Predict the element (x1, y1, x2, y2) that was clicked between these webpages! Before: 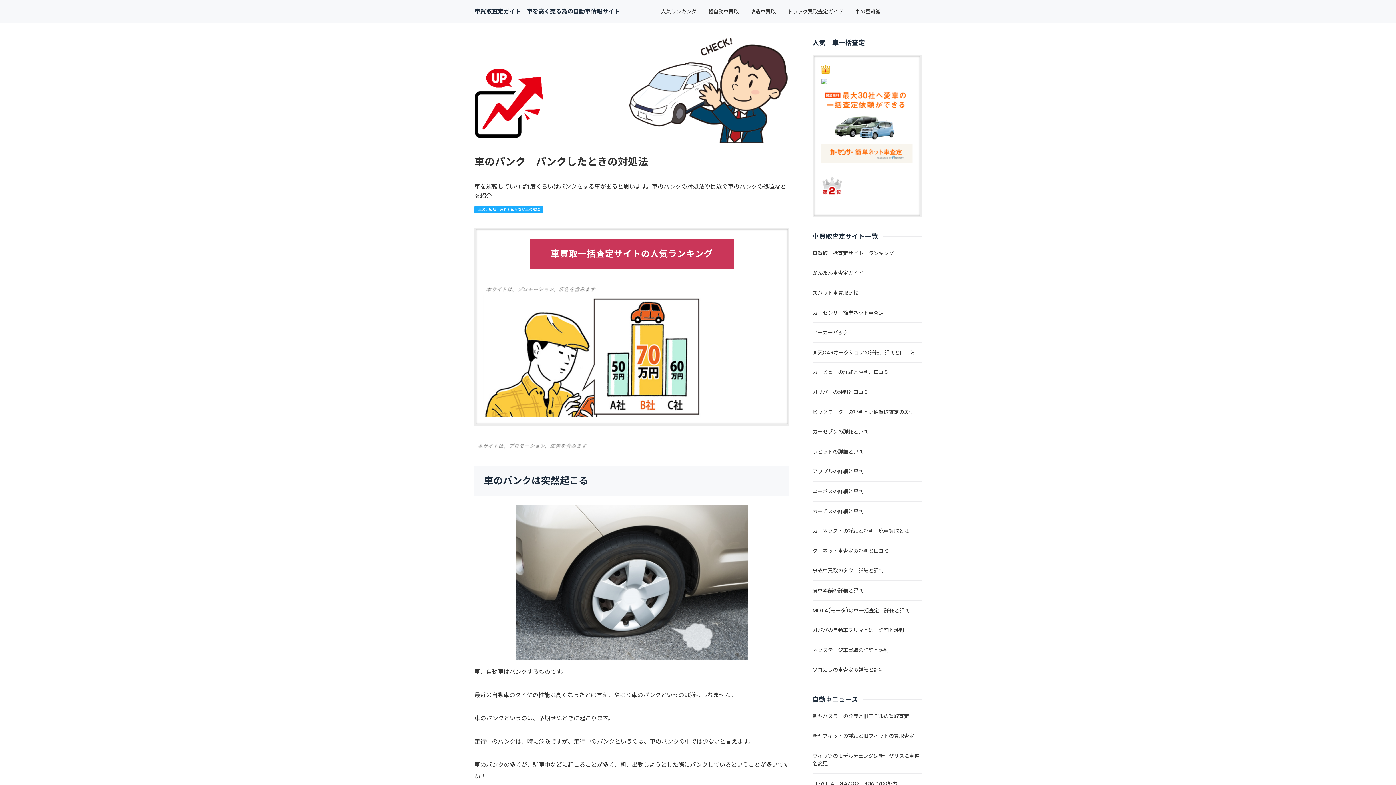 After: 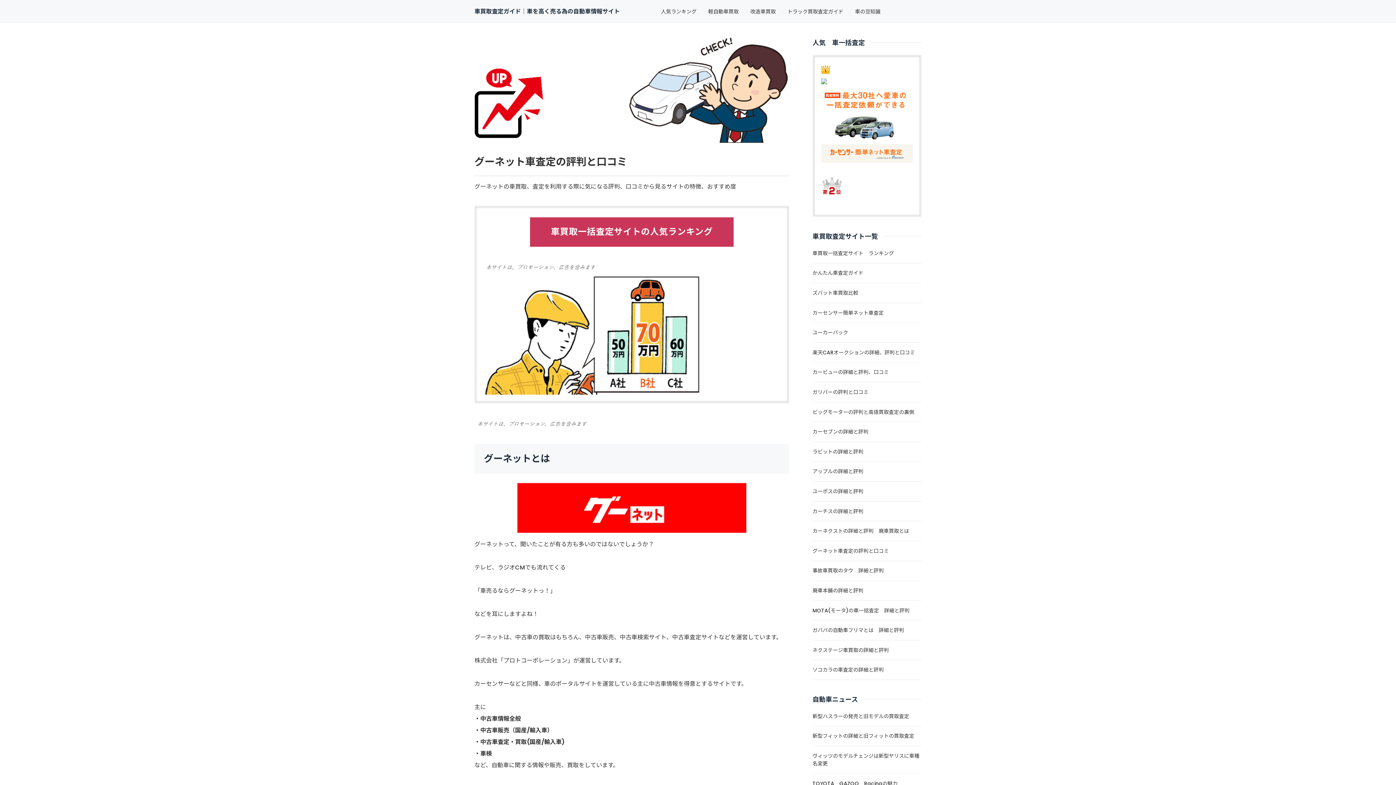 Action: label: グーネット車査定の評判と口コミ bbox: (812, 541, 921, 561)